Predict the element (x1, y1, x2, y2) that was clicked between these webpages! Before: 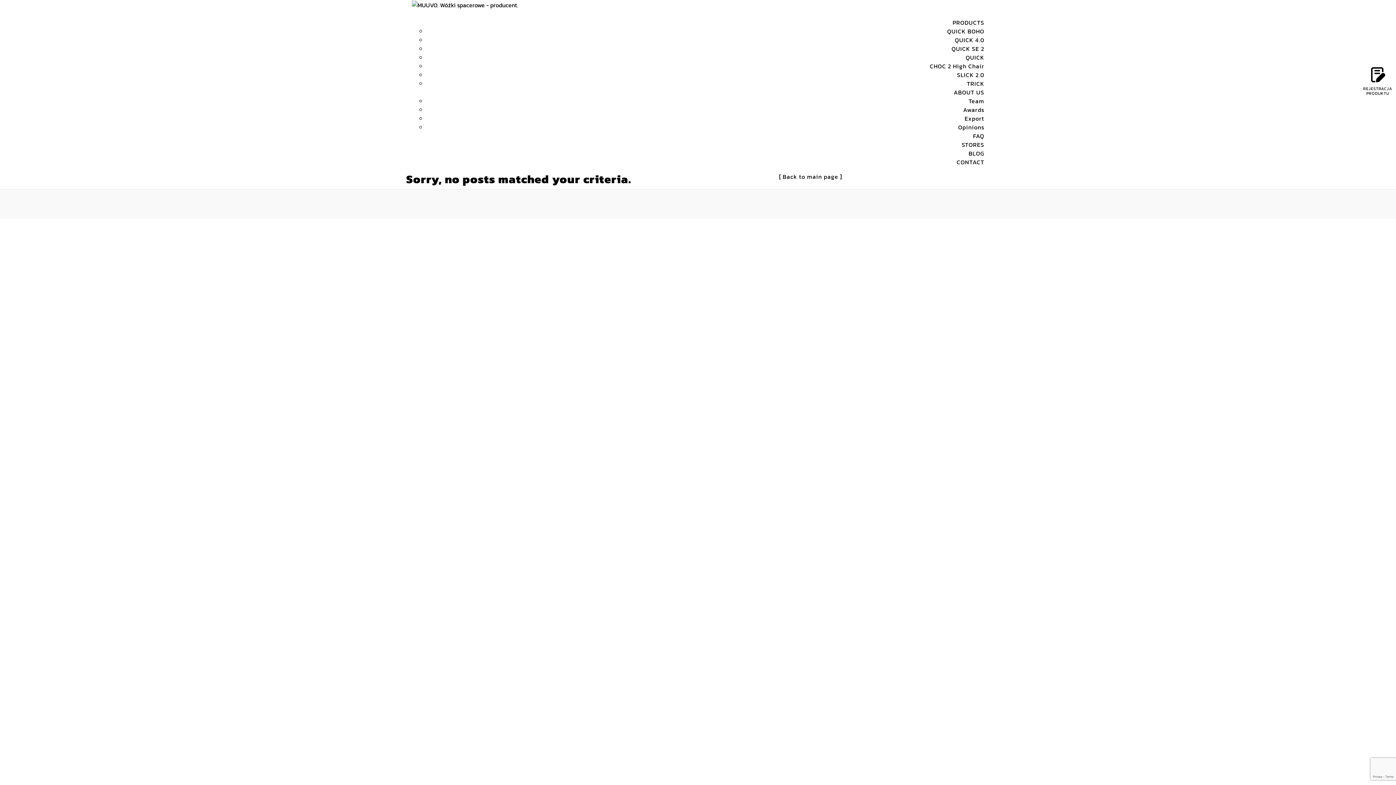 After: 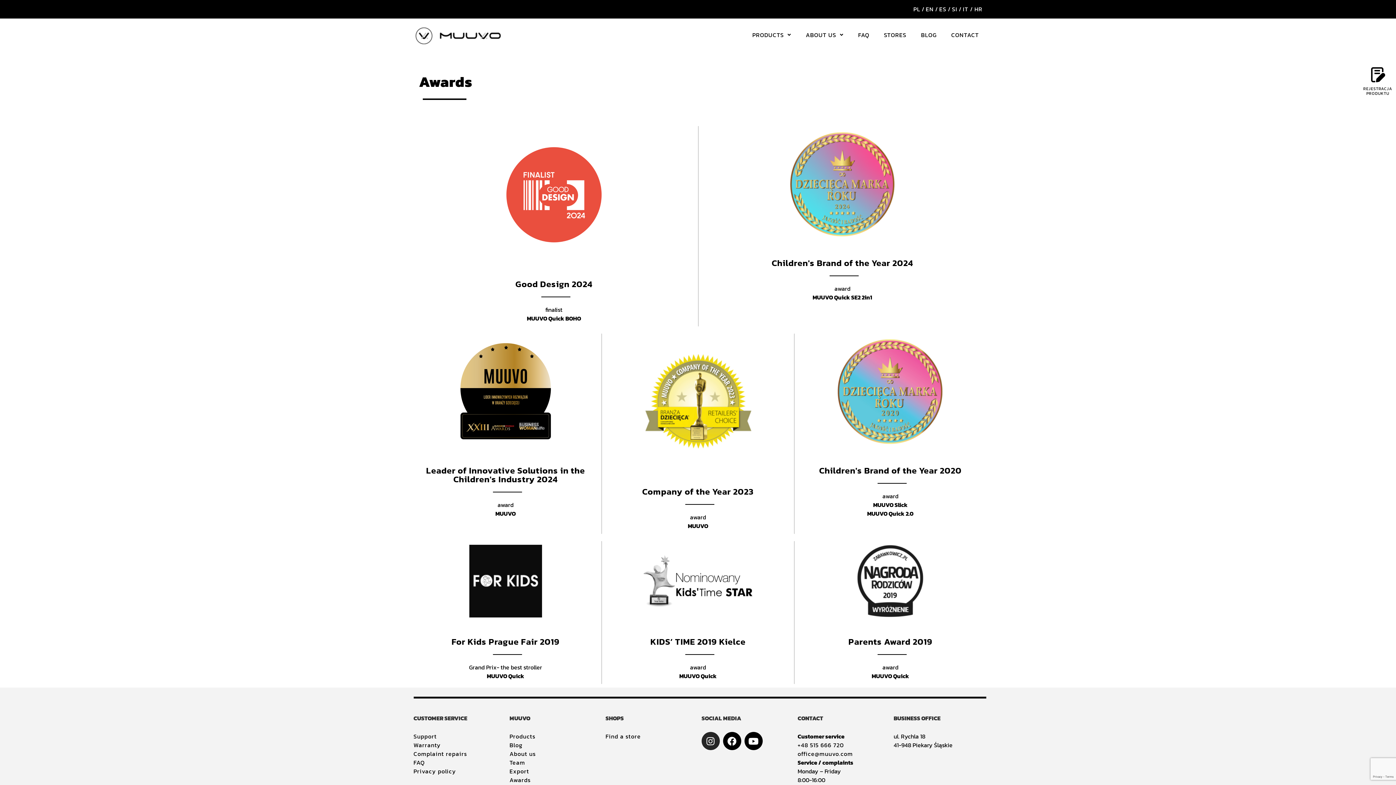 Action: label: Awards bbox: (963, 105, 984, 114)